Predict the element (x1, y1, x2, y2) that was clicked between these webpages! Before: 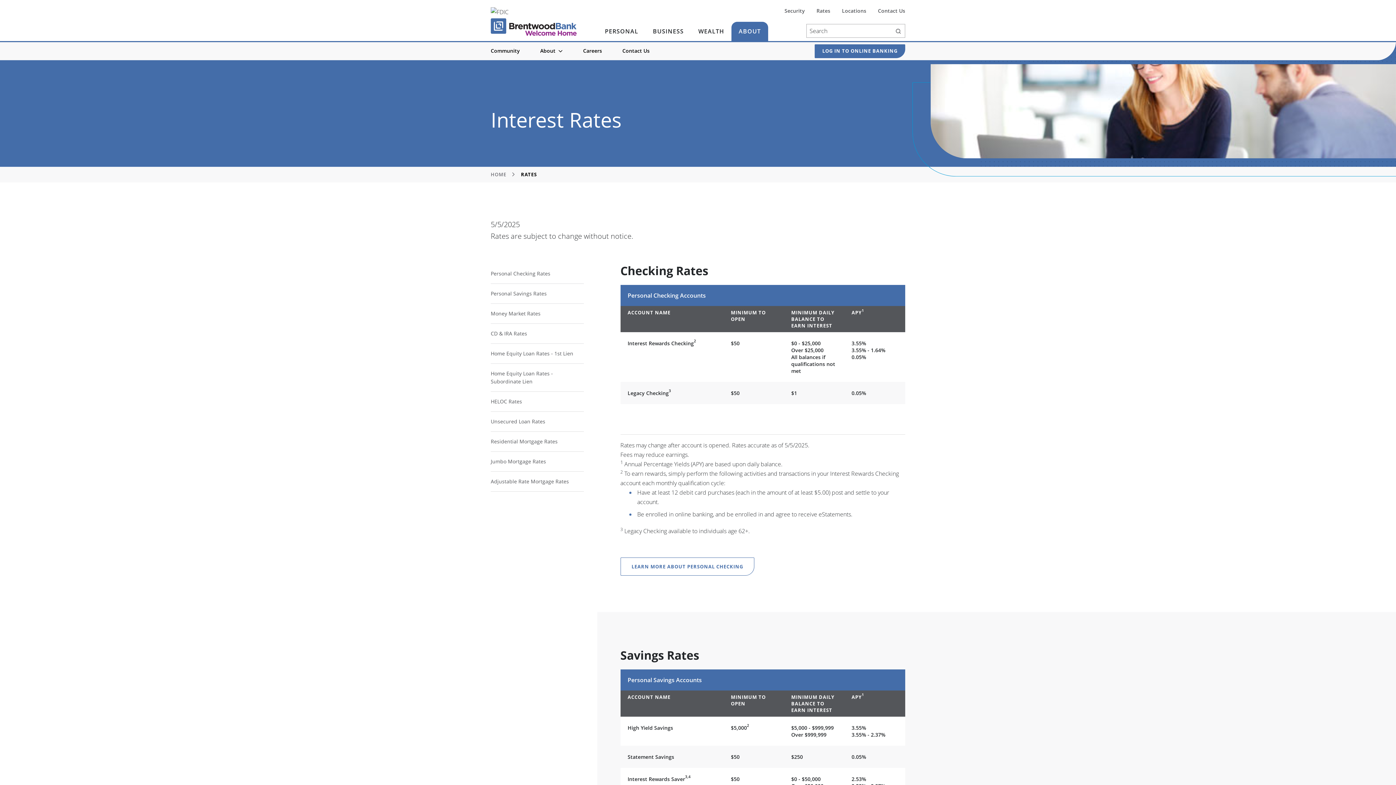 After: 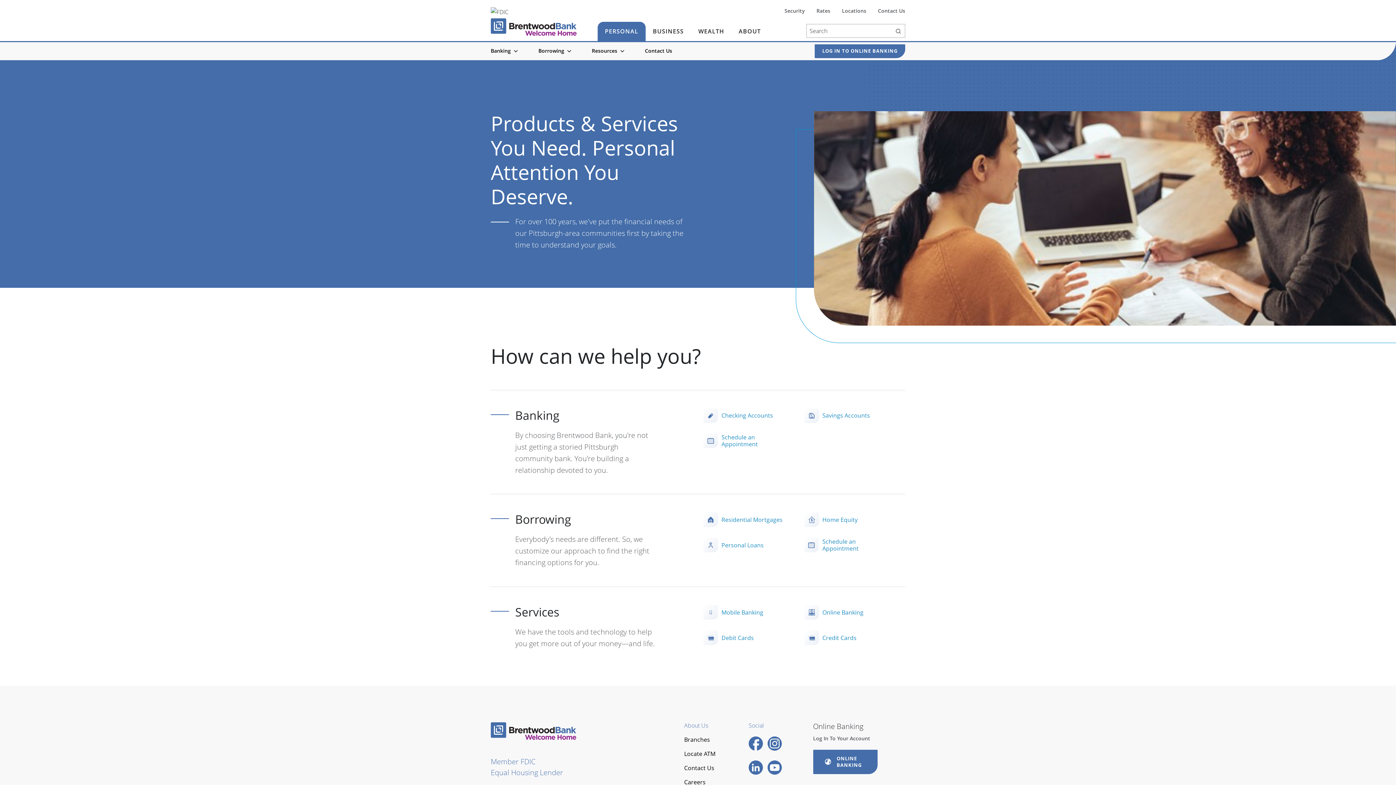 Action: bbox: (597, 21, 645, 40) label: PERSONAL